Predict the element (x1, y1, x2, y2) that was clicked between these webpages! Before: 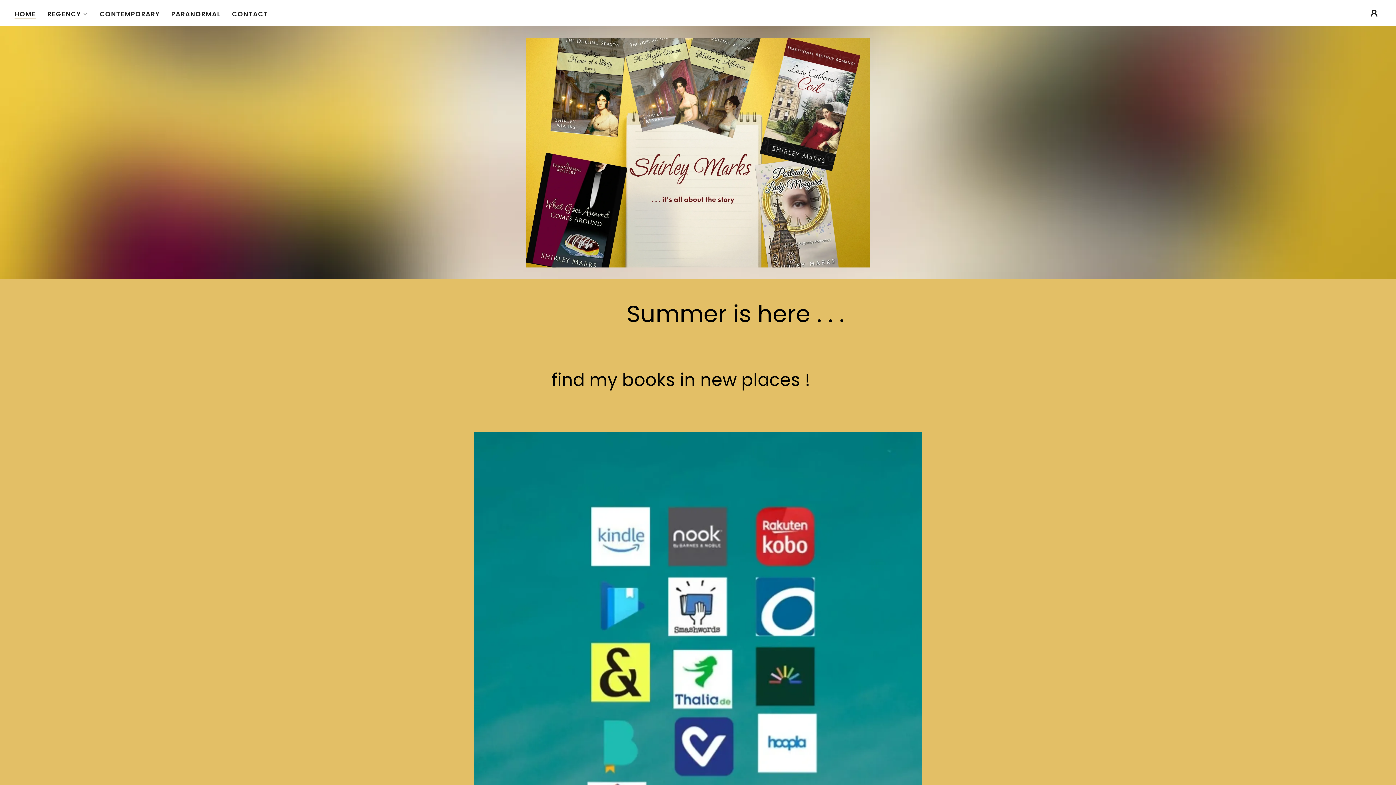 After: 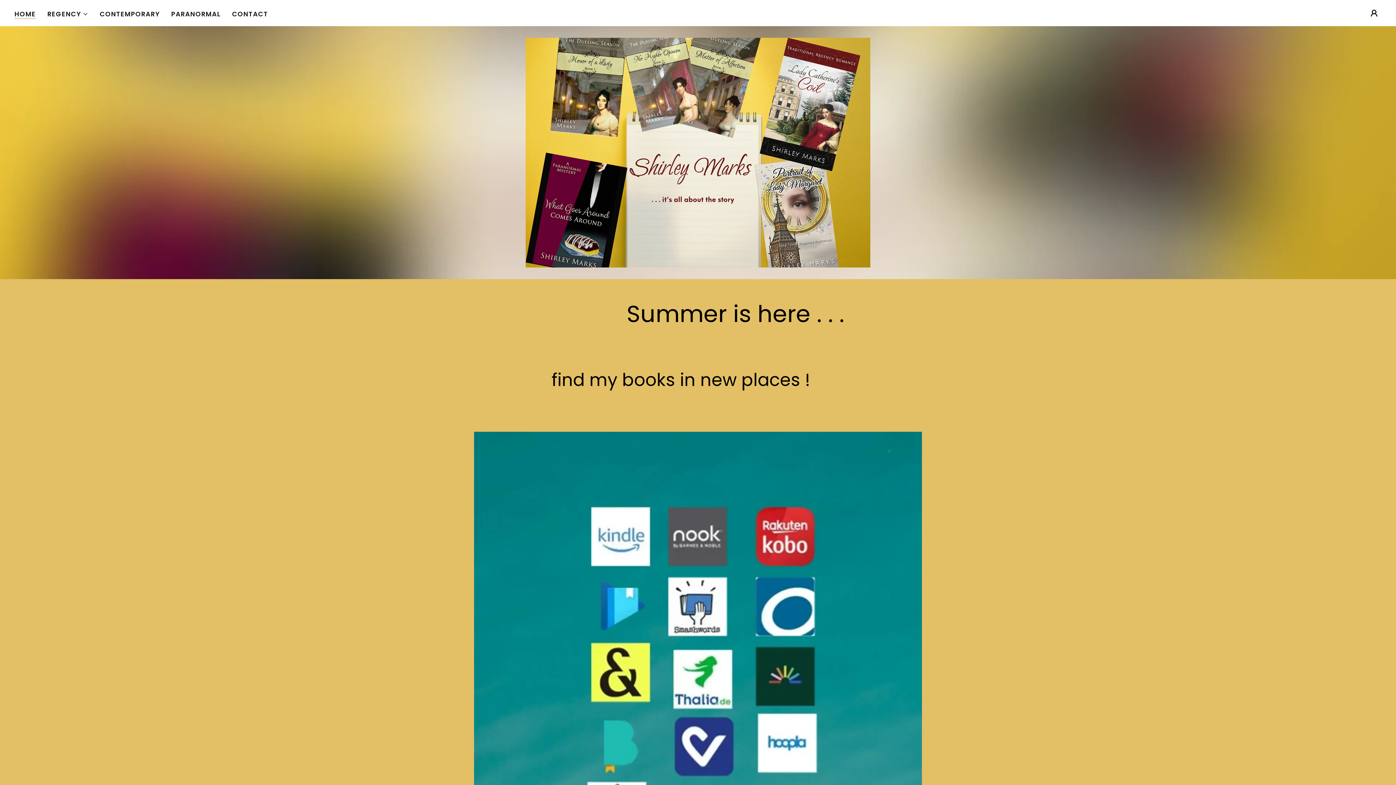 Action: label: HOME bbox: (14, 9, 35, 18)